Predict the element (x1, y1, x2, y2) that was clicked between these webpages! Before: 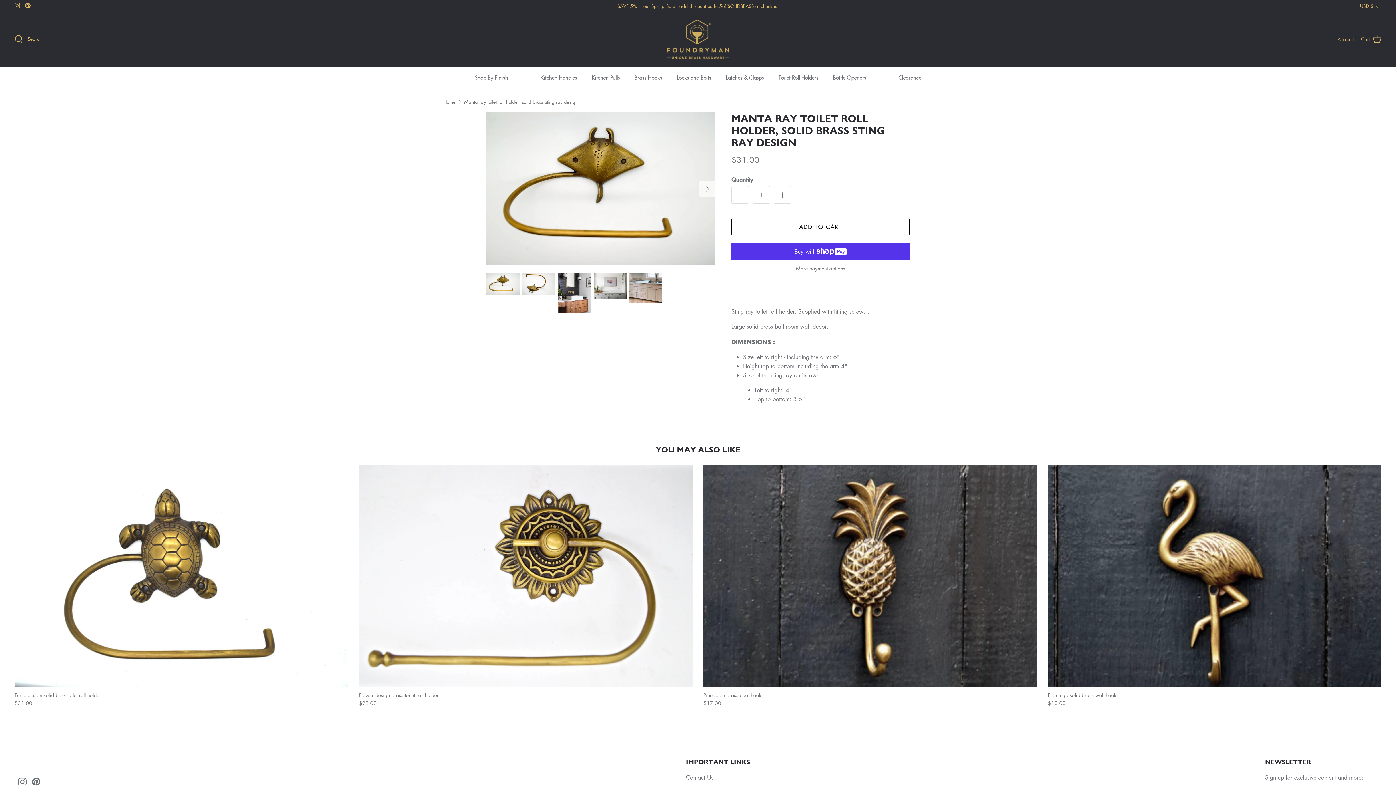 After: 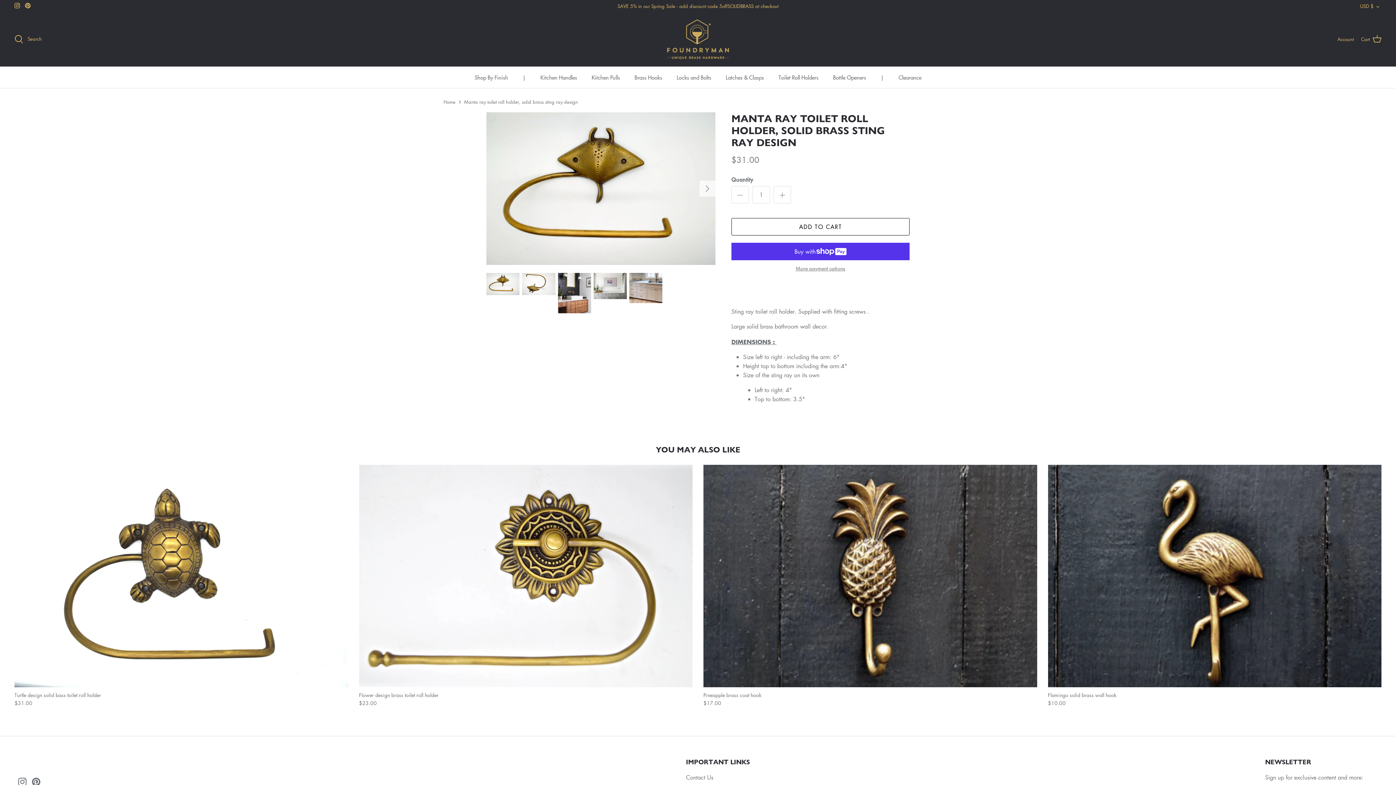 Action: label: Pinterest bbox: (25, 2, 30, 8)